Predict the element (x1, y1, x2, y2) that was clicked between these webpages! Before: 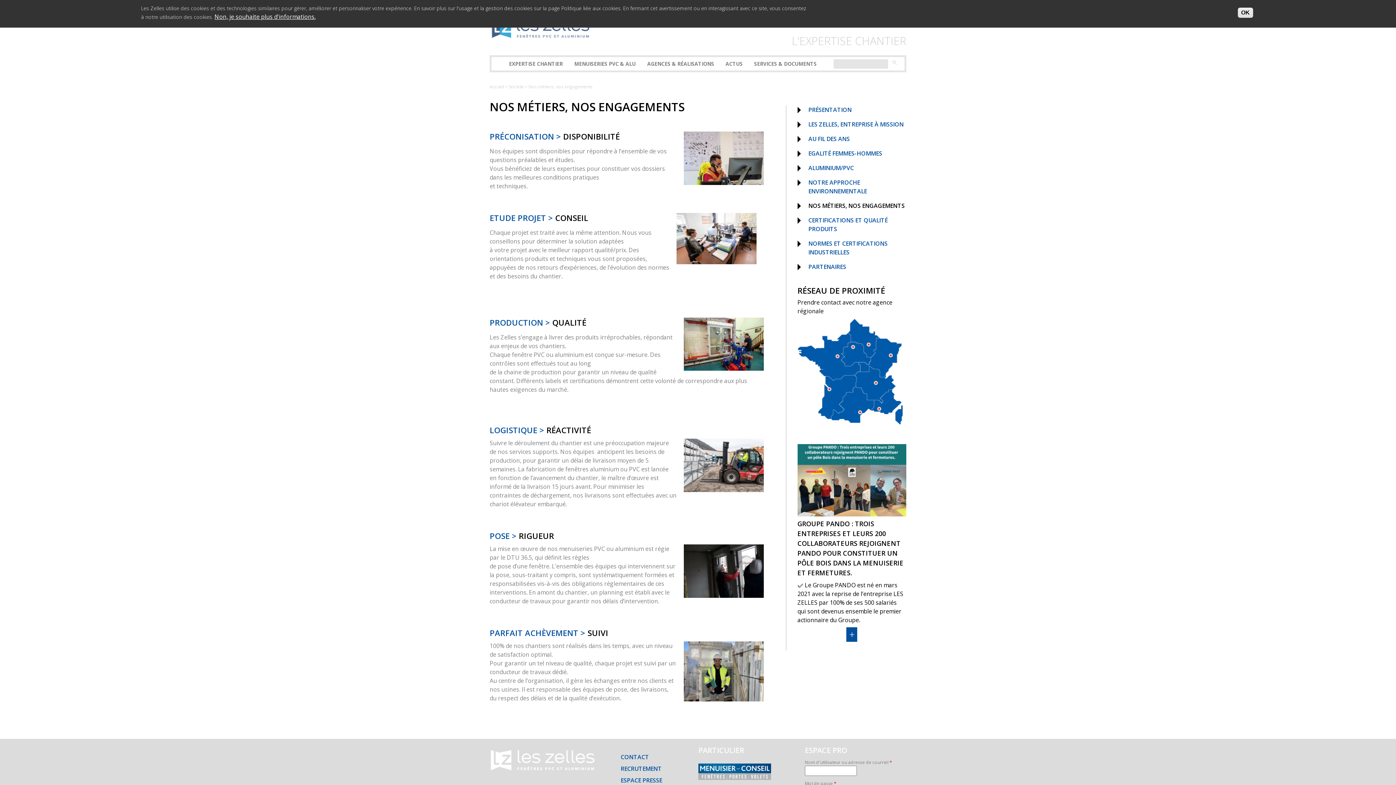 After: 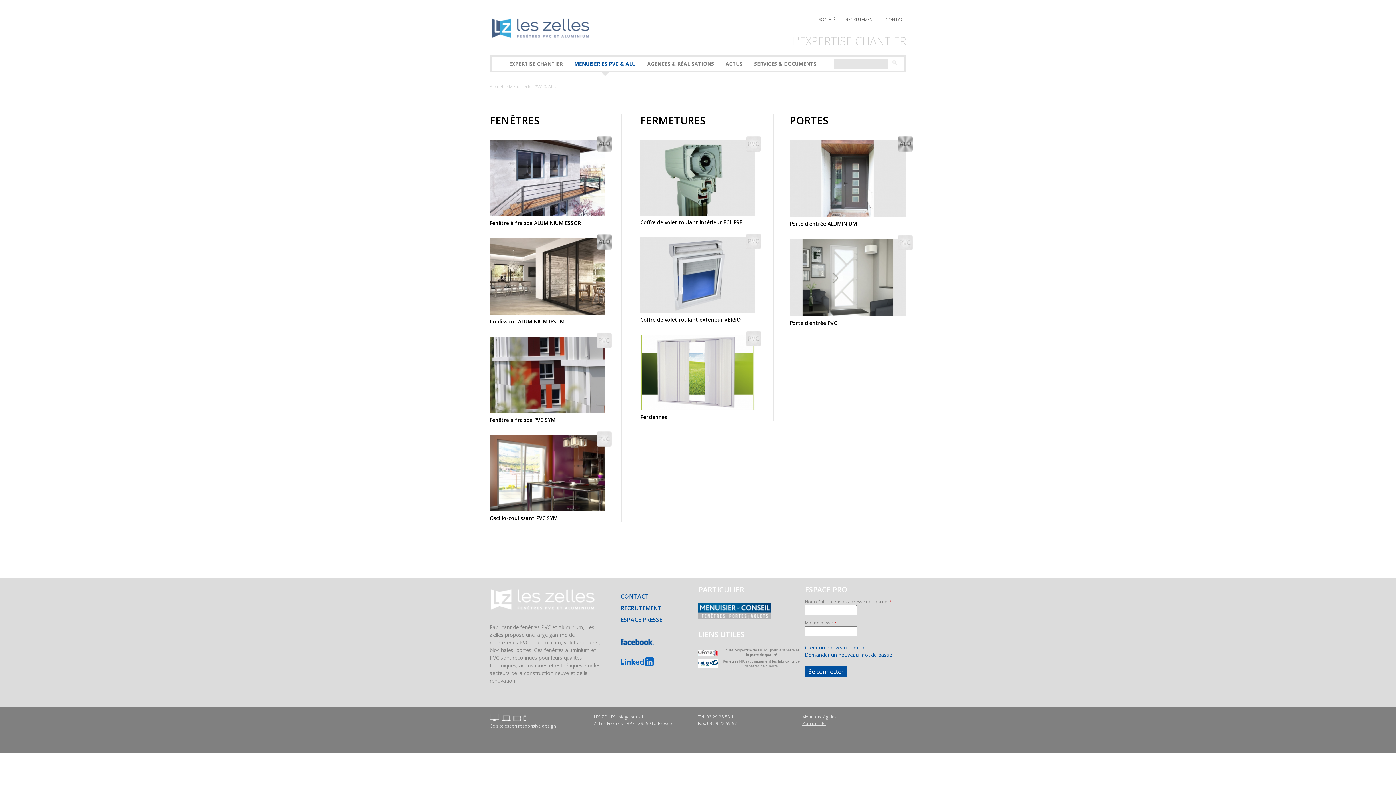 Action: label: MENUISERIES PVC & ALU bbox: (574, 57, 635, 70)